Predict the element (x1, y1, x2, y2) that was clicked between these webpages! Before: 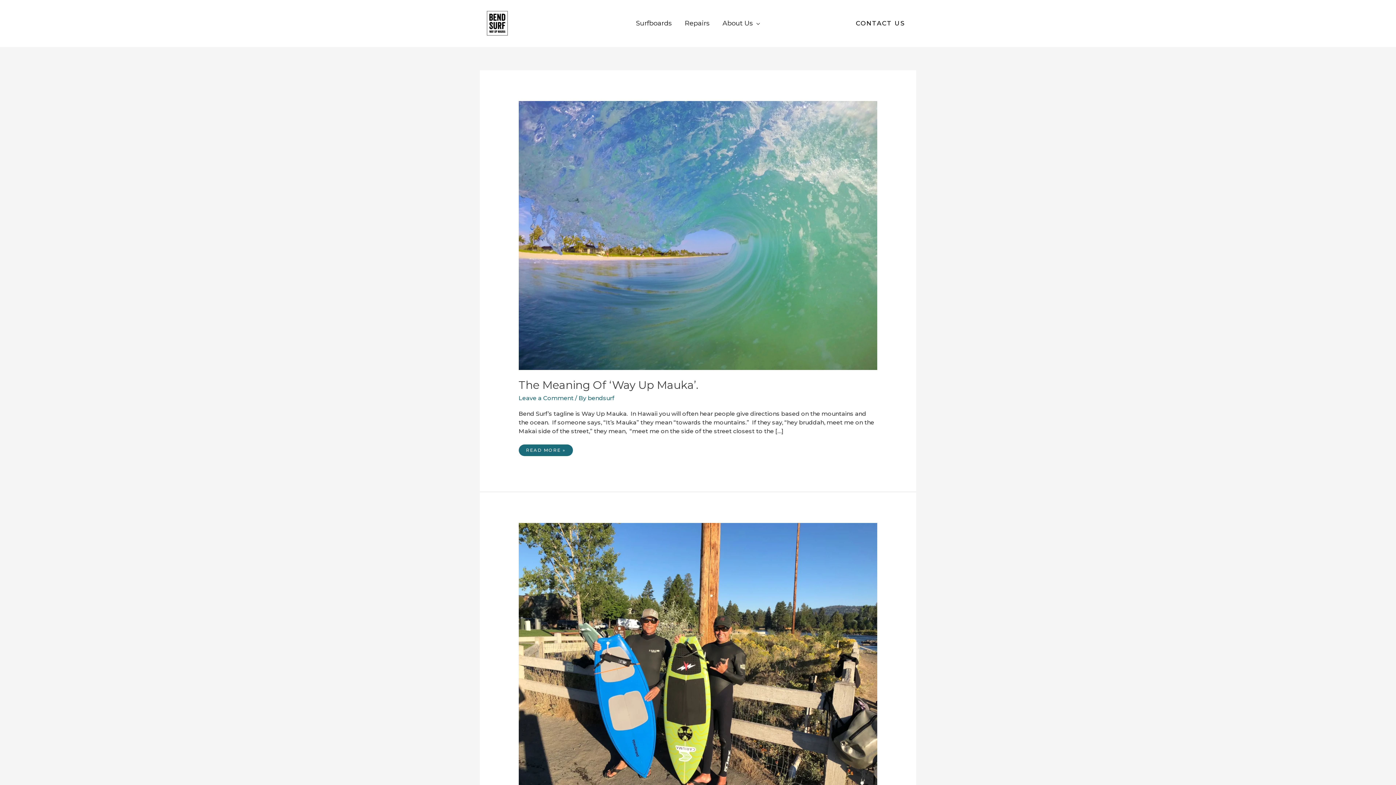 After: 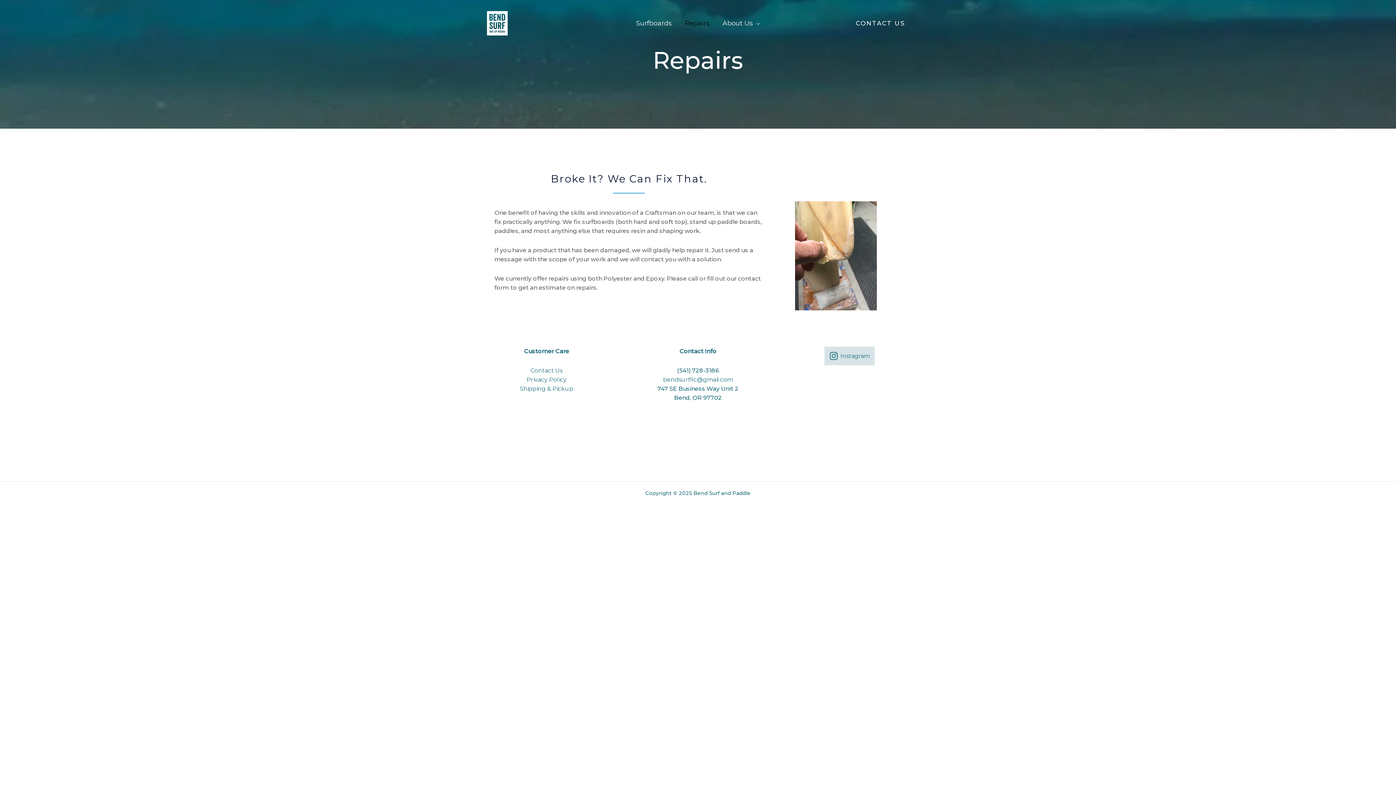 Action: bbox: (678, 18, 716, 27) label: Repairs